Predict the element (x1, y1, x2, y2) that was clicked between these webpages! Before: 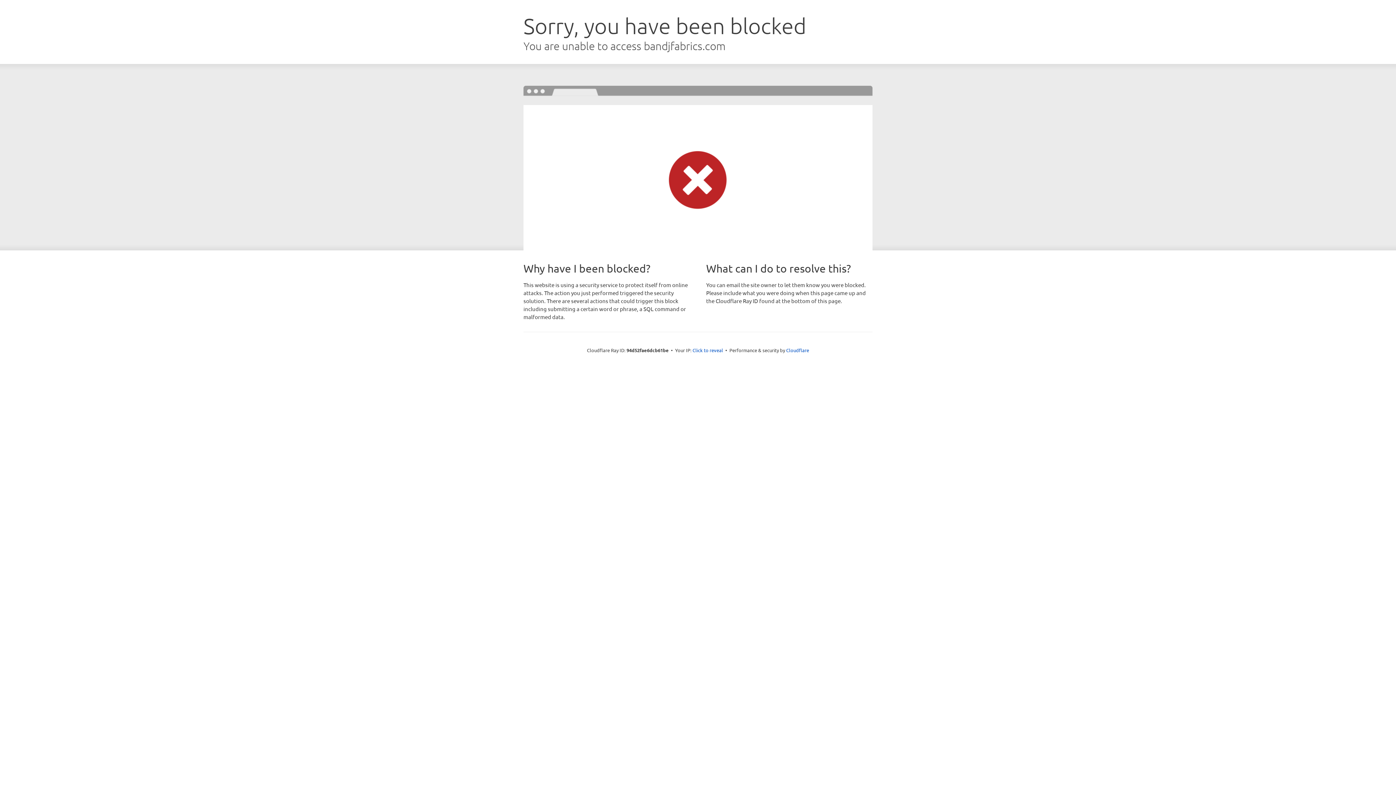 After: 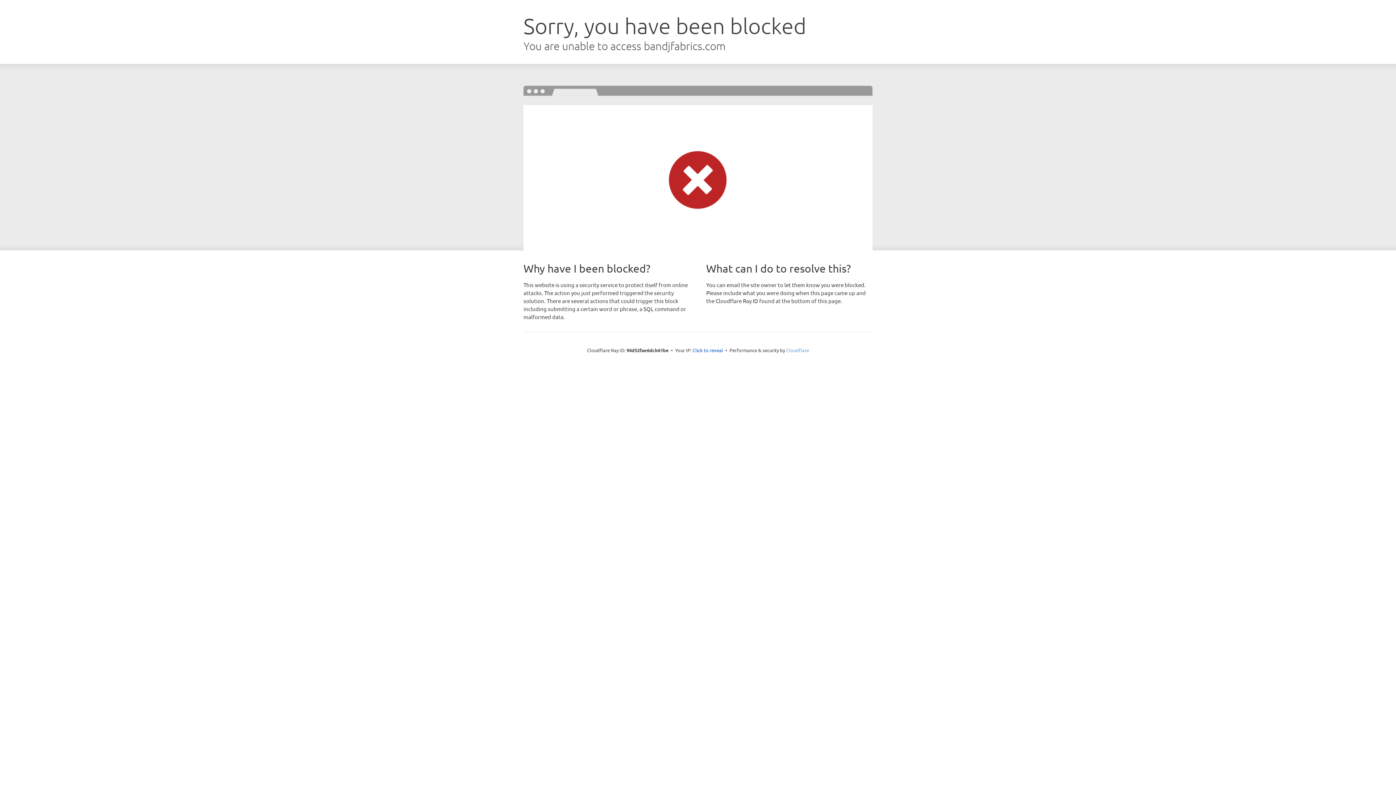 Action: bbox: (786, 347, 809, 353) label: Cloudflare